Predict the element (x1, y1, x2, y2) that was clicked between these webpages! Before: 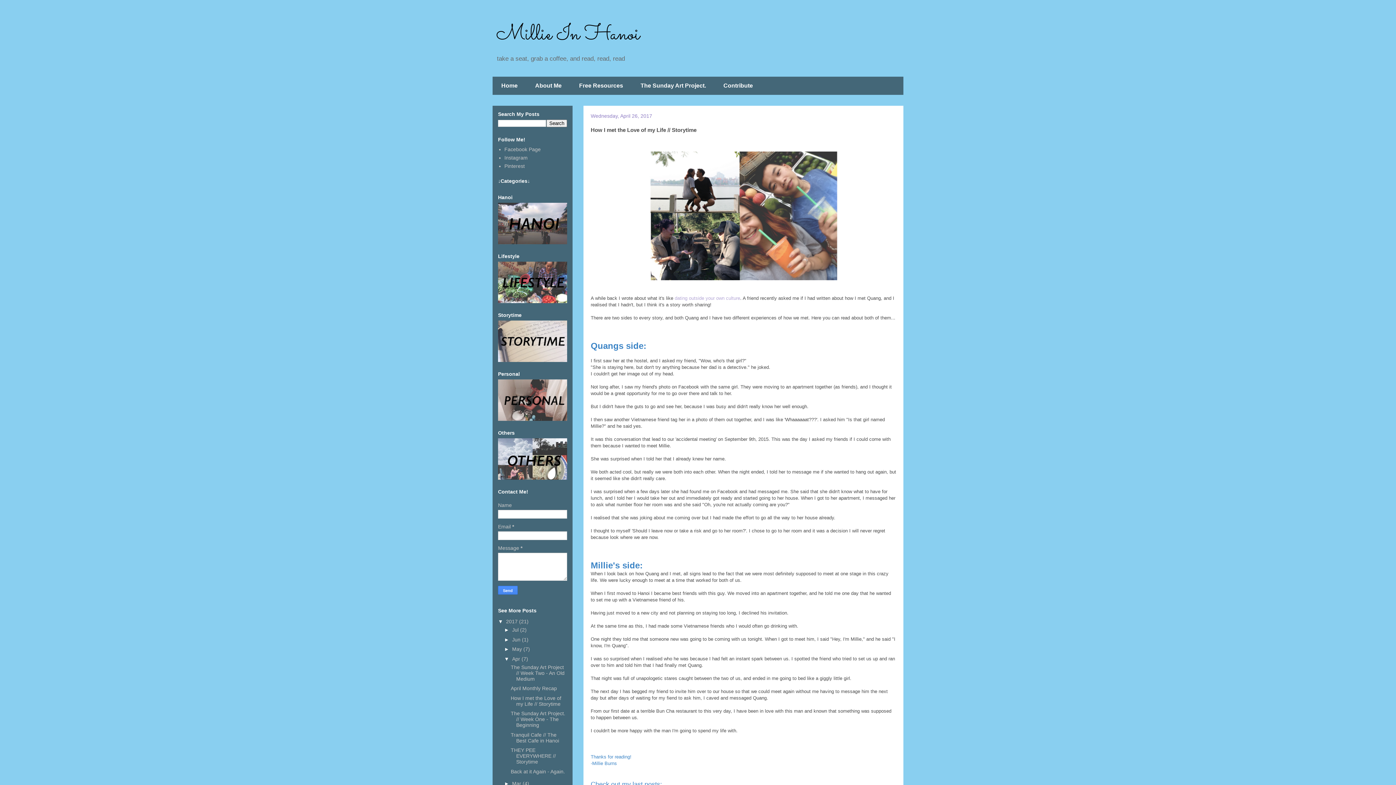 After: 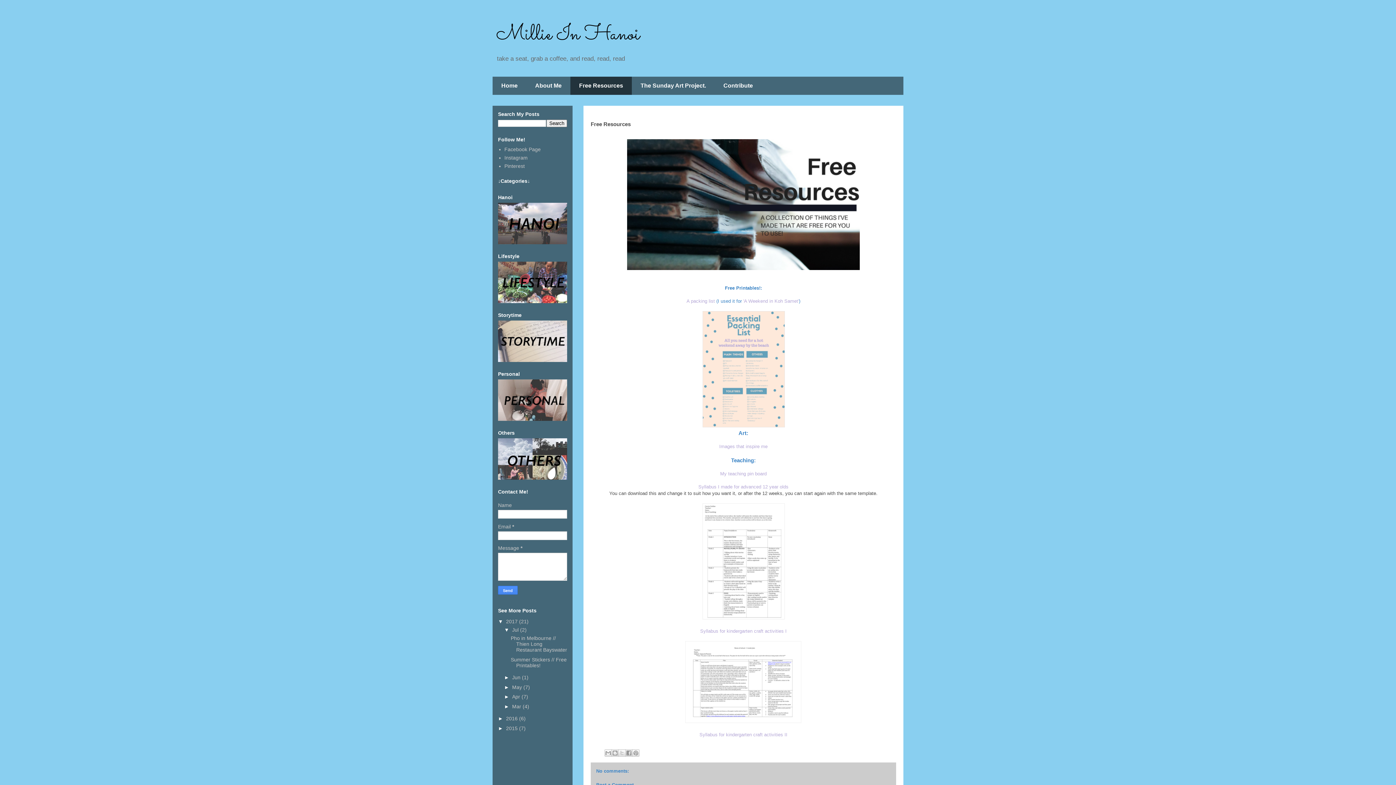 Action: bbox: (570, 76, 632, 94) label: Free Resources